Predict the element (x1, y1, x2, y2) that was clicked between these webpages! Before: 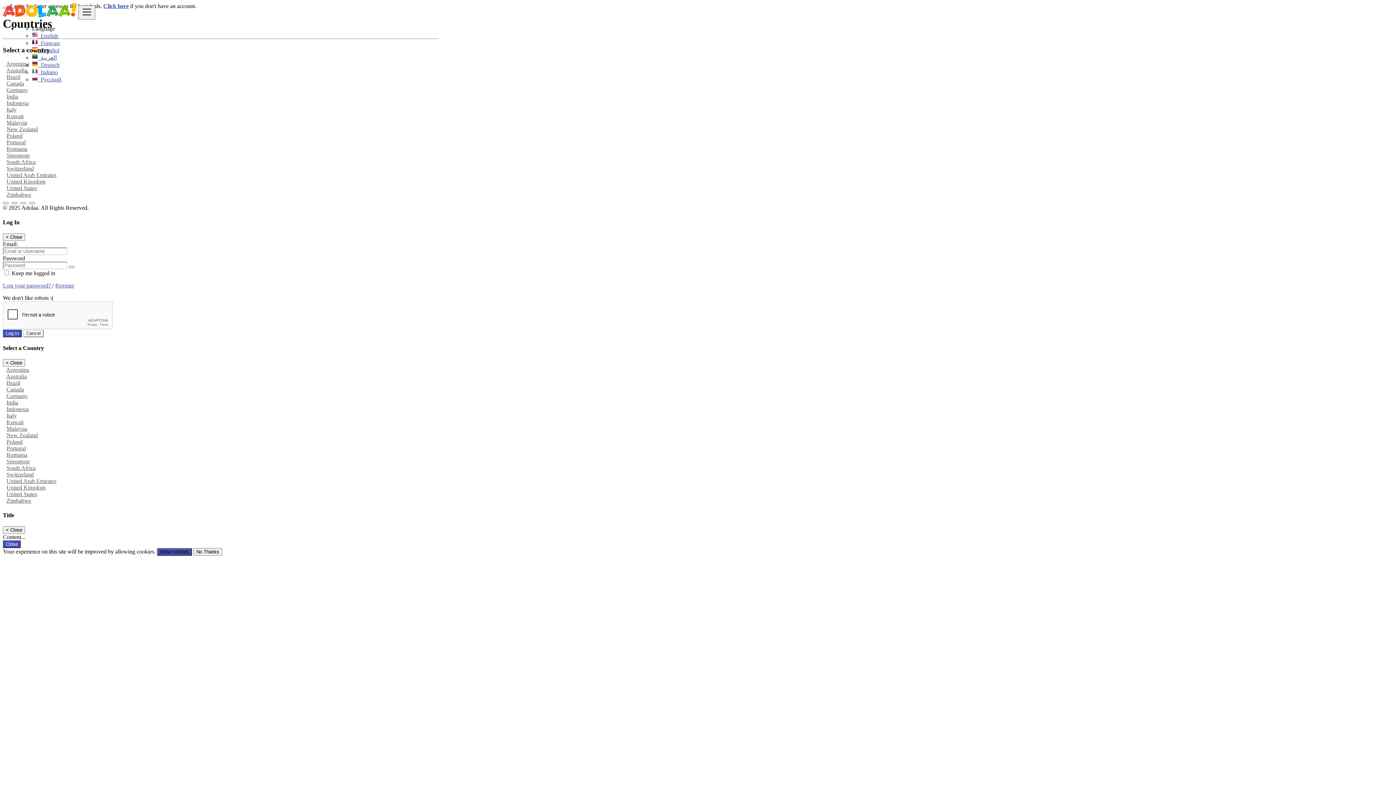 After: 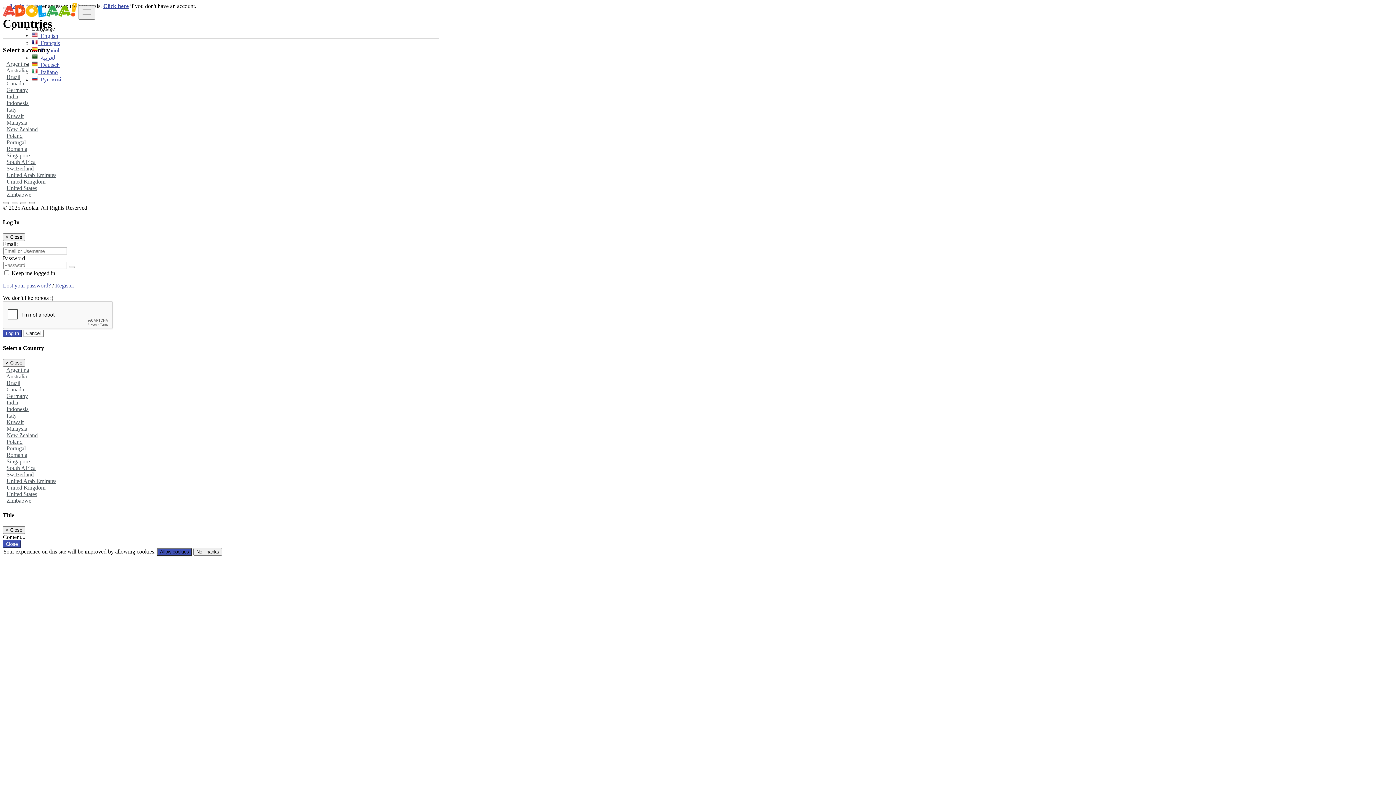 Action: label: Lost your password?  bbox: (2, 282, 52, 288)